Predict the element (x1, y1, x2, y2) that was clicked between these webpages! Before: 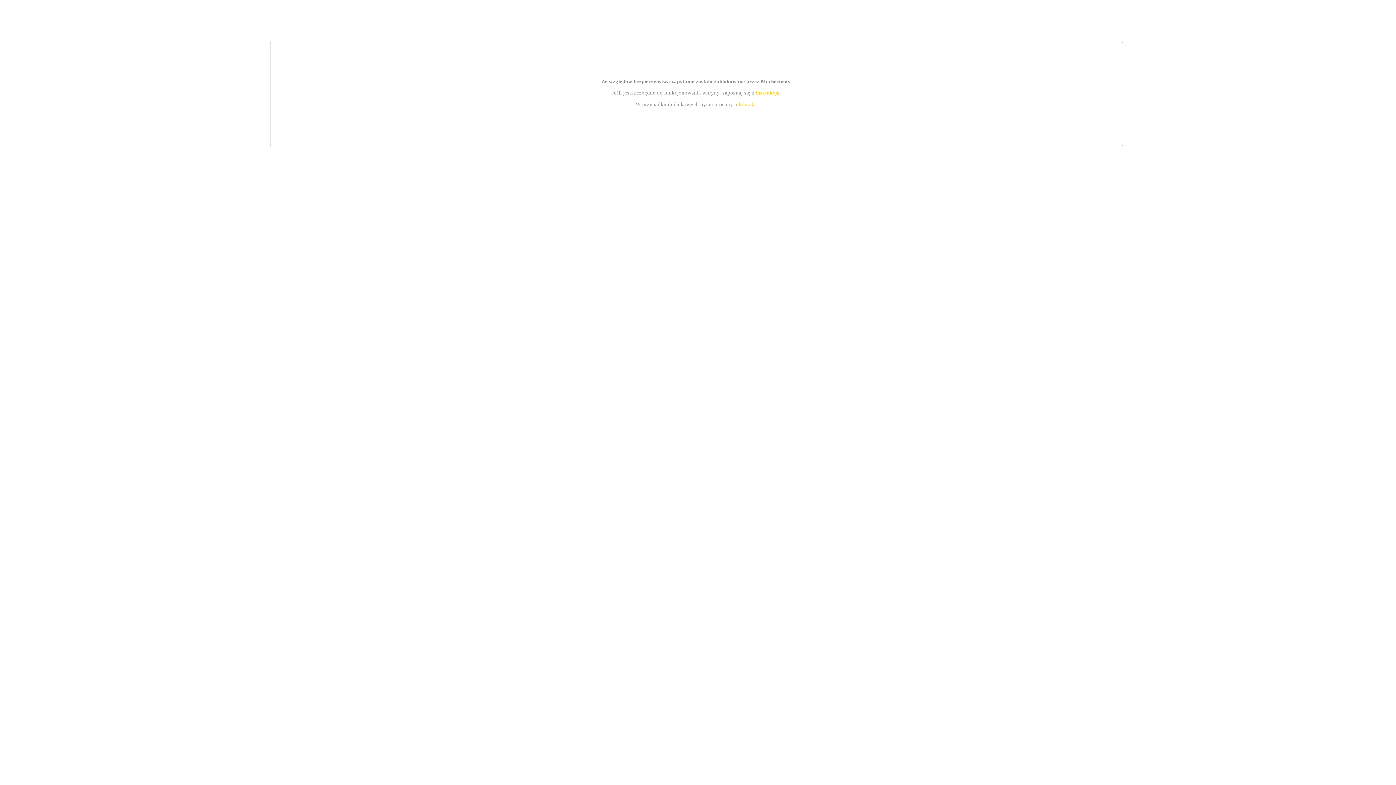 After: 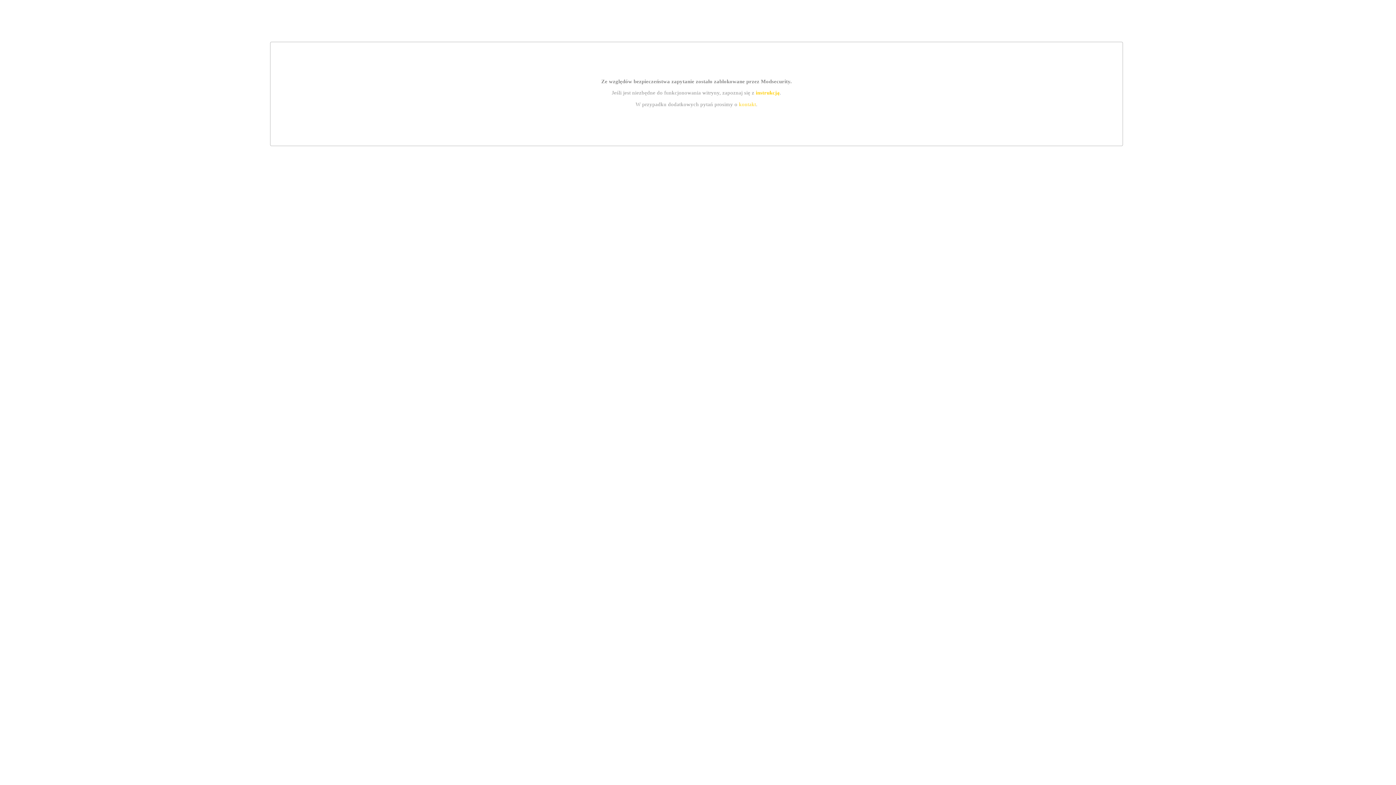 Action: label: instrukcją bbox: (755, 89, 779, 95)